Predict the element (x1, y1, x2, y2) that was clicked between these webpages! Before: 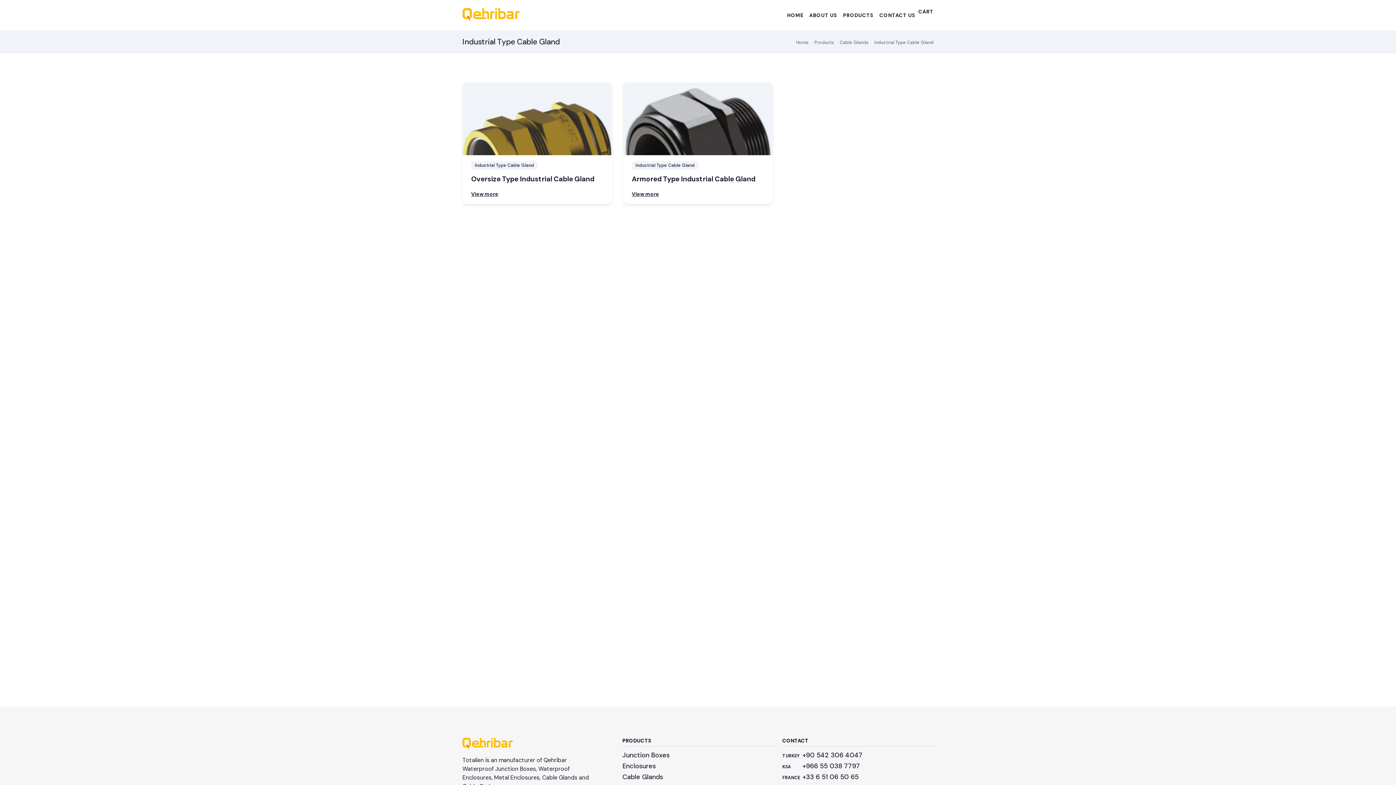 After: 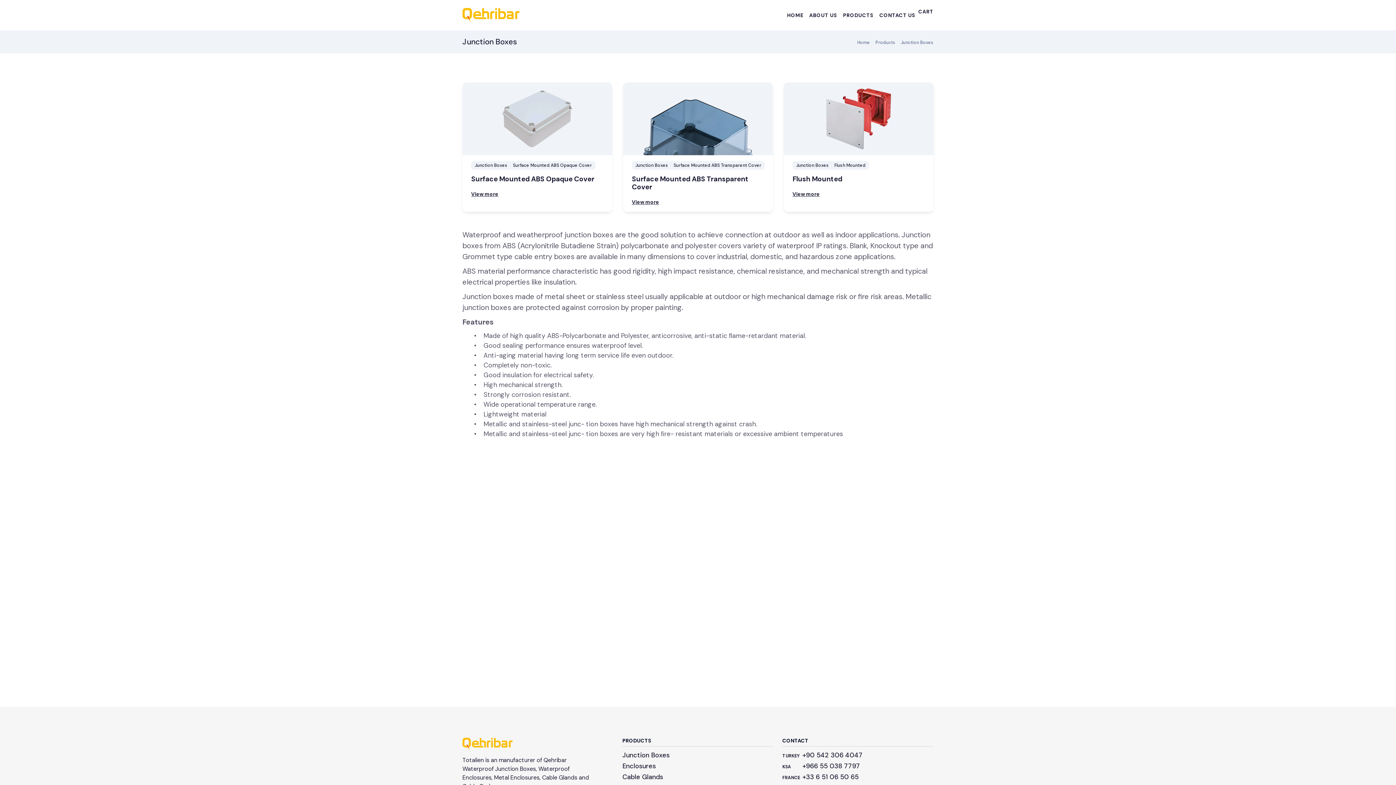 Action: bbox: (622, 751, 669, 760) label: Junction Boxes